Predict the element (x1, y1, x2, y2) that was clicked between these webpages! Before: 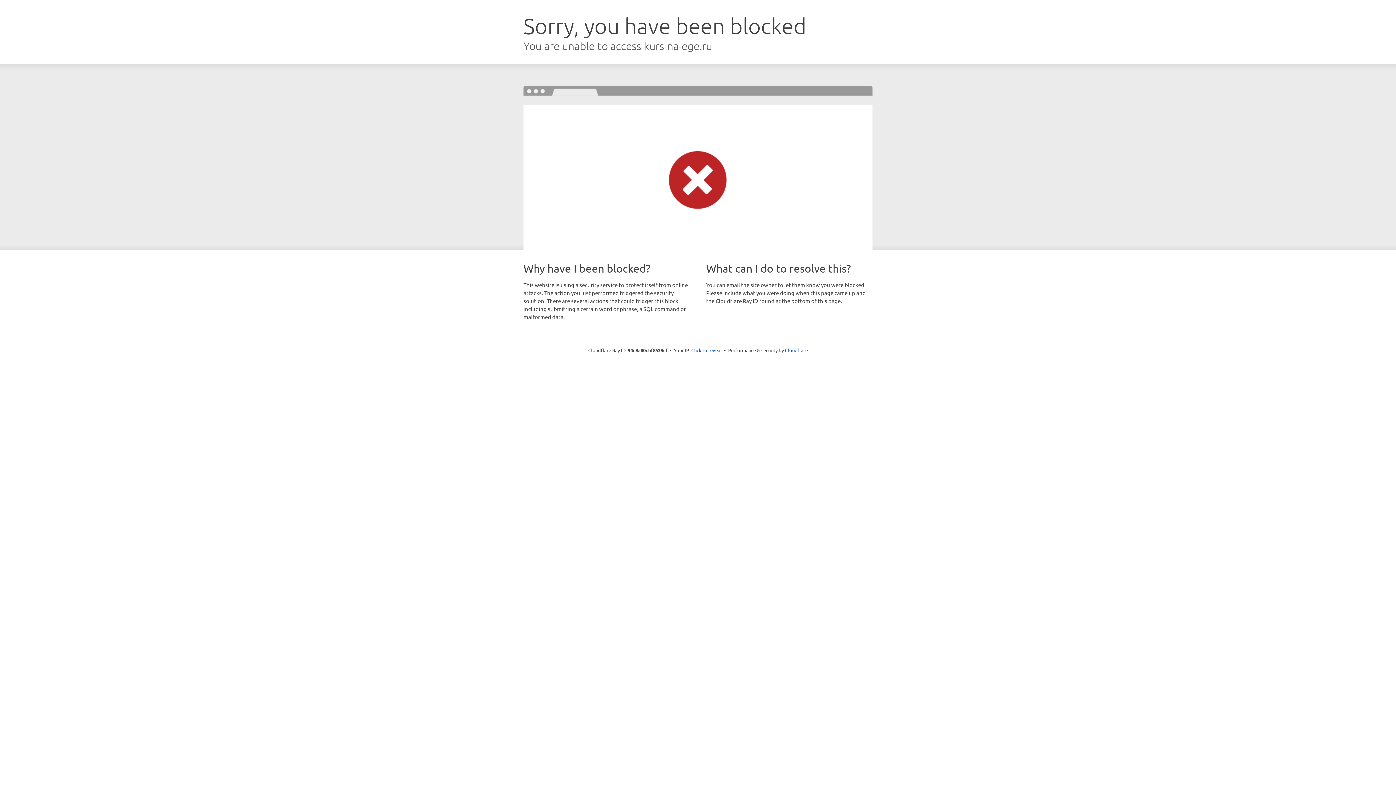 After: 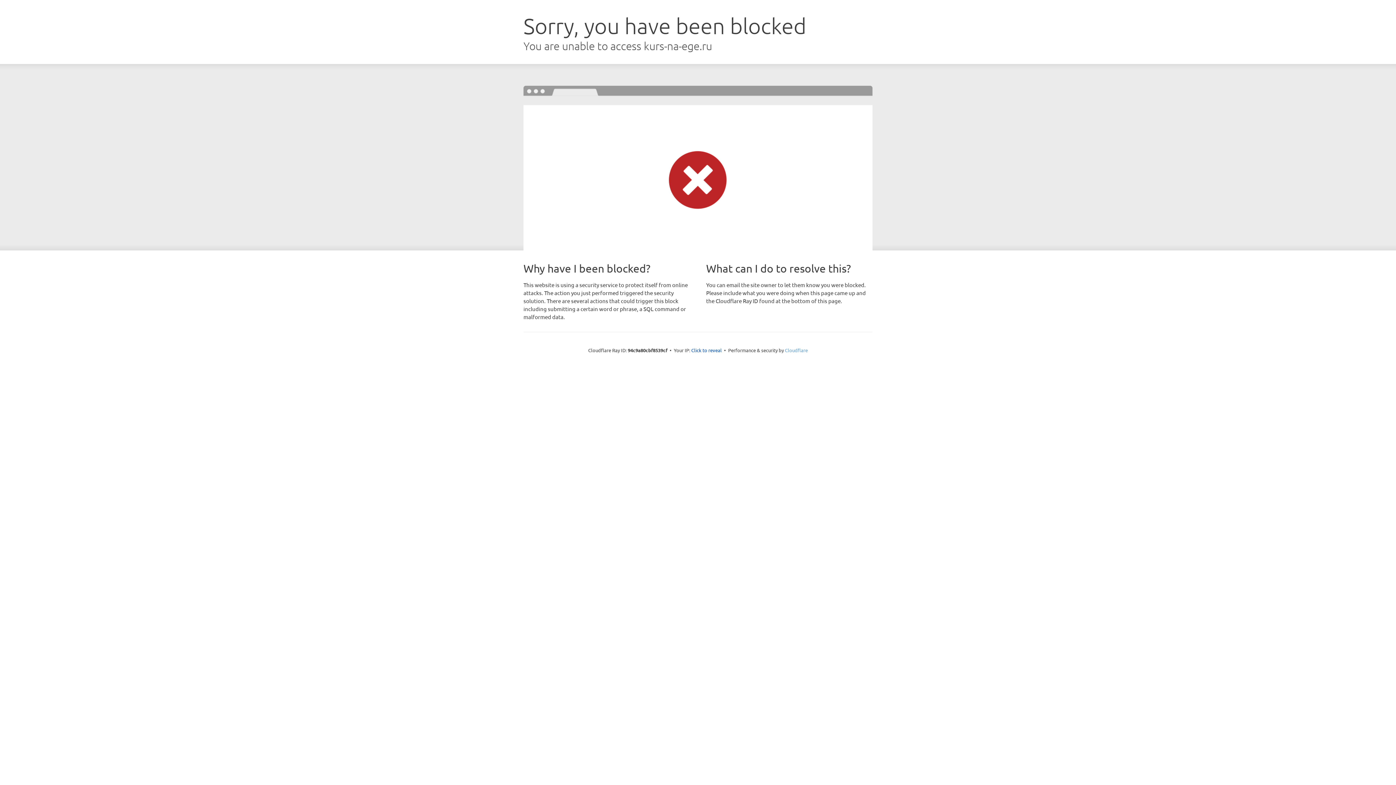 Action: bbox: (785, 347, 808, 353) label: Cloudflare